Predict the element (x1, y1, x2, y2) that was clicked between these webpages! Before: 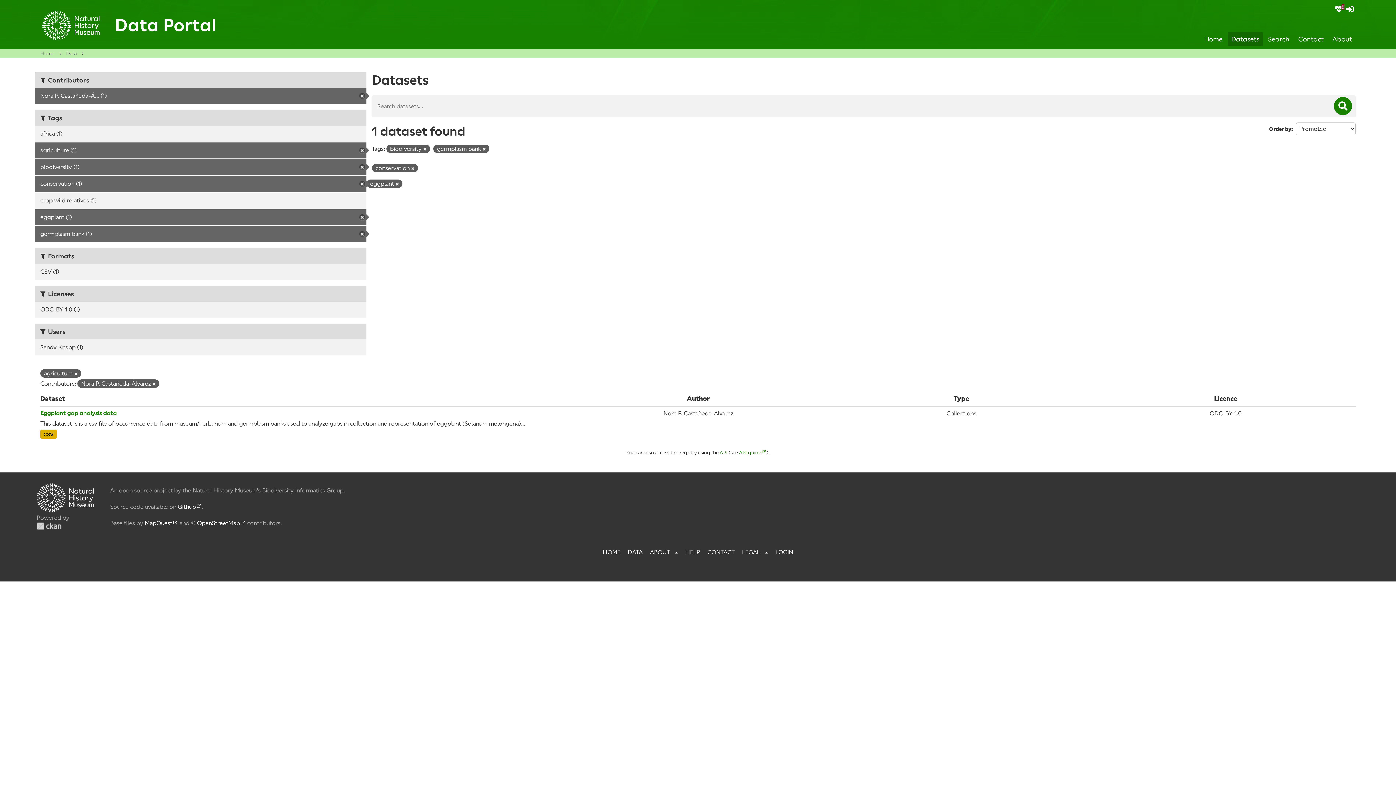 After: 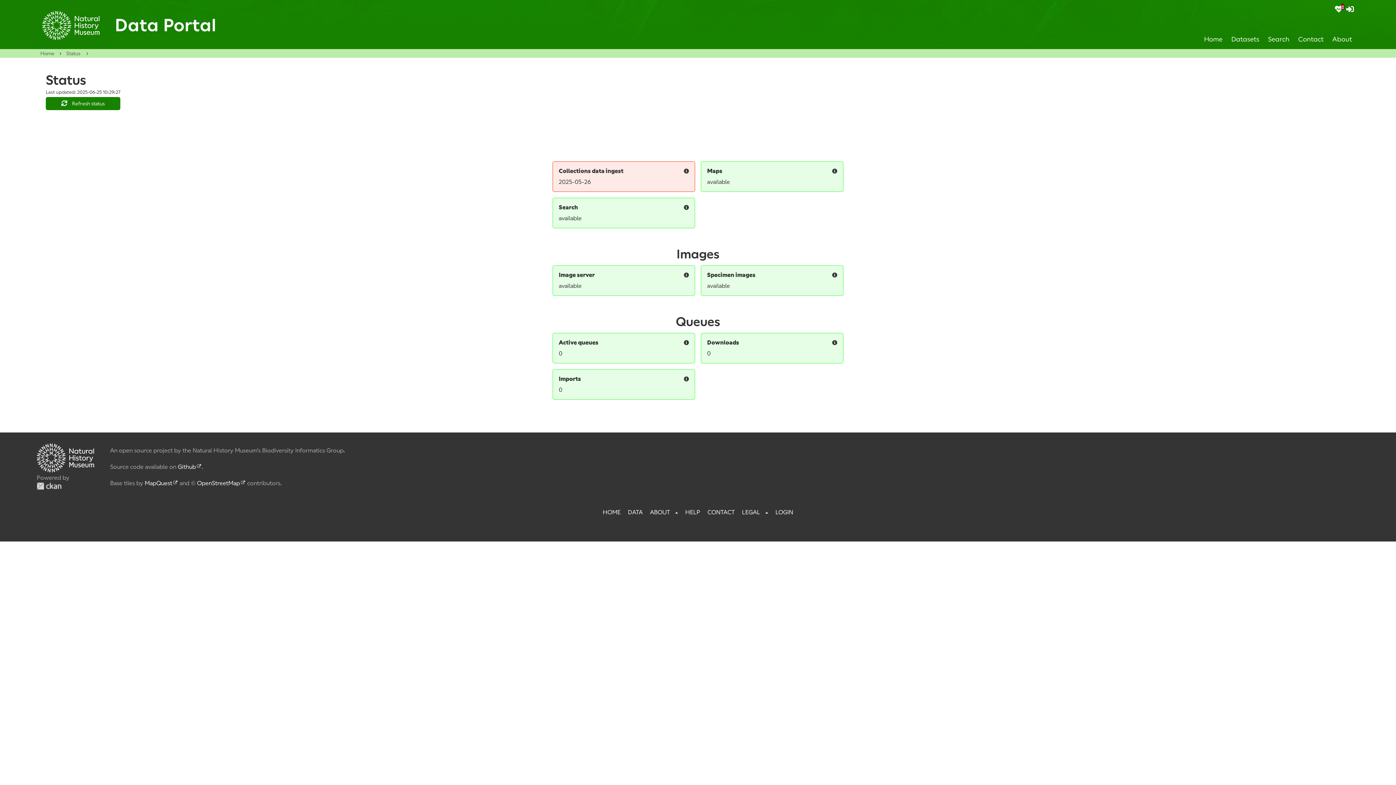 Action: bbox: (1335, 5, 1342, 12) label: System status
Status alert